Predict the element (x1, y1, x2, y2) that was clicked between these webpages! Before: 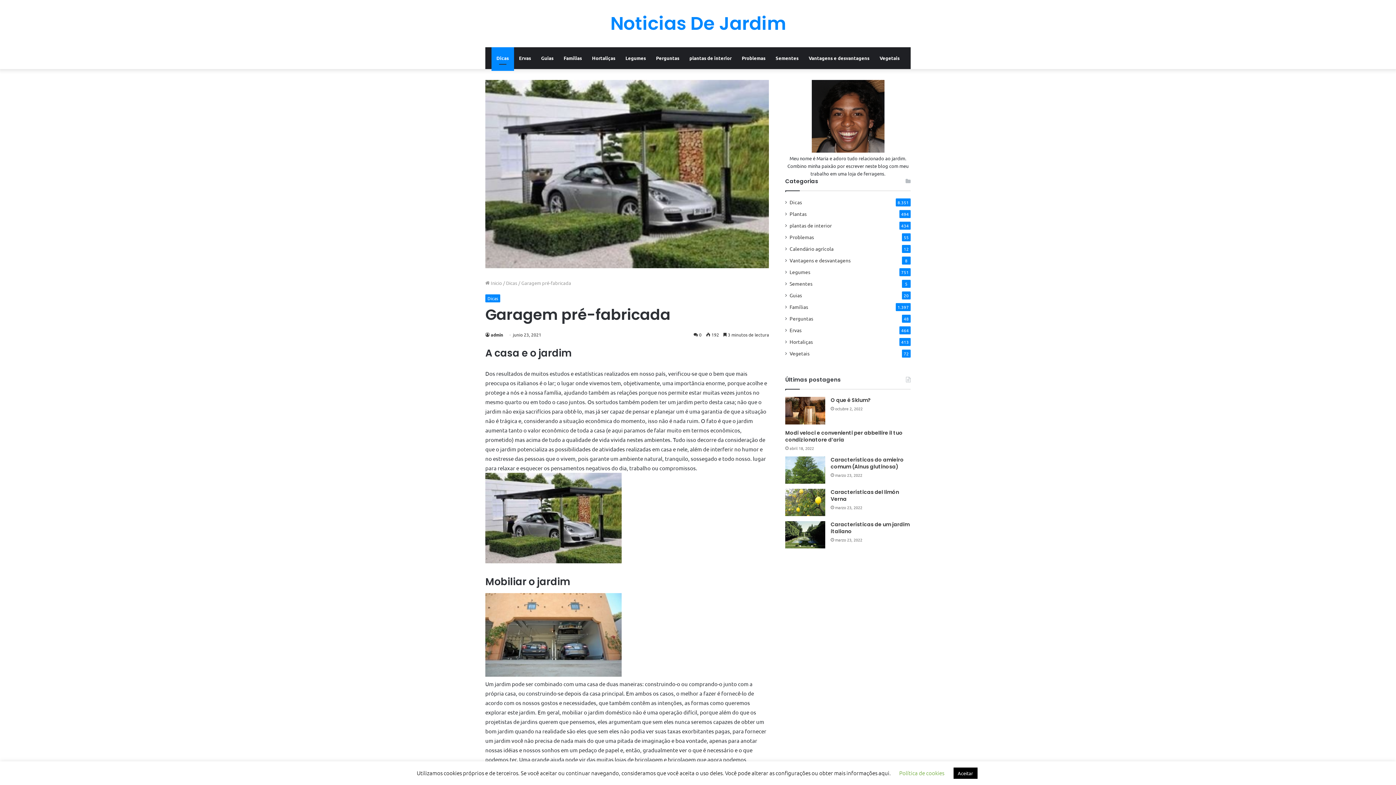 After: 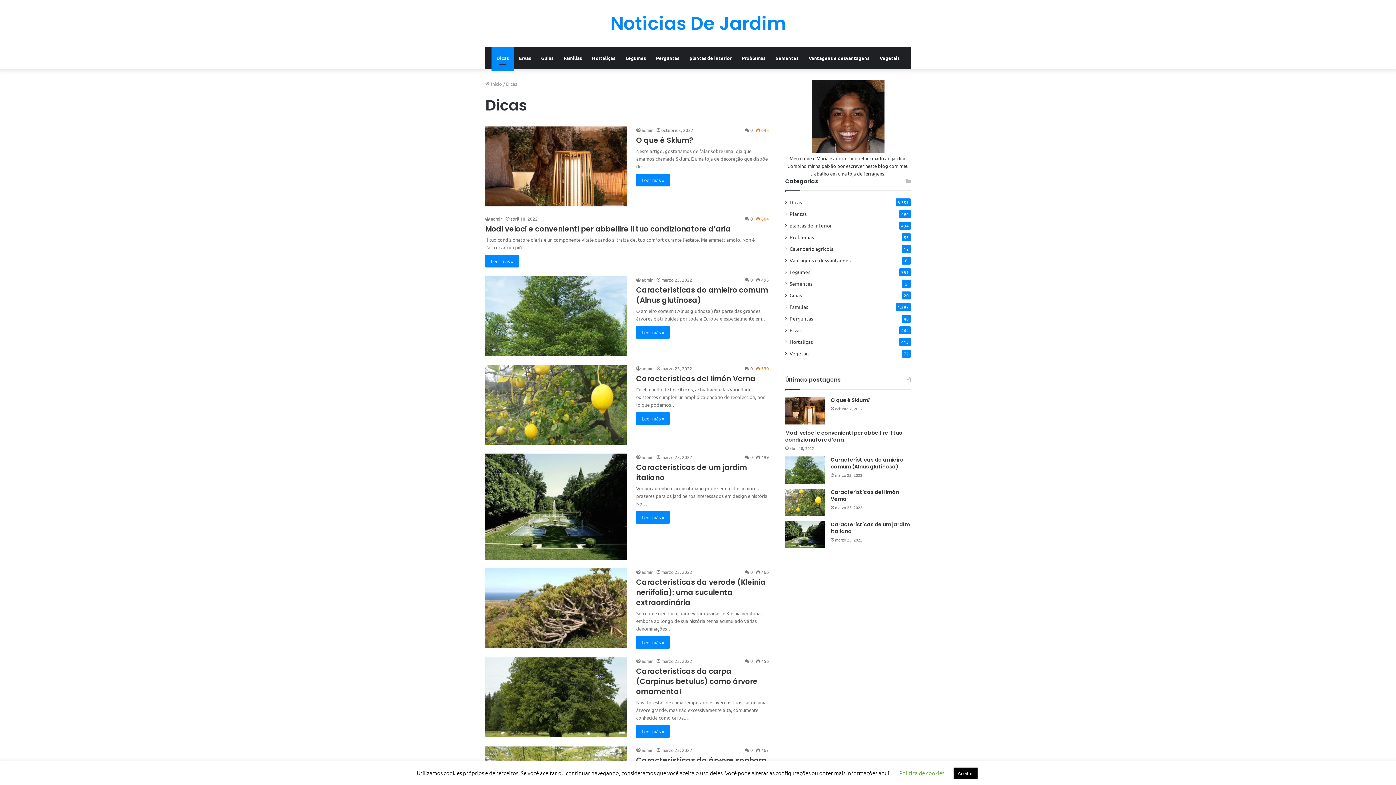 Action: label: Dicas bbox: (789, 198, 802, 206)